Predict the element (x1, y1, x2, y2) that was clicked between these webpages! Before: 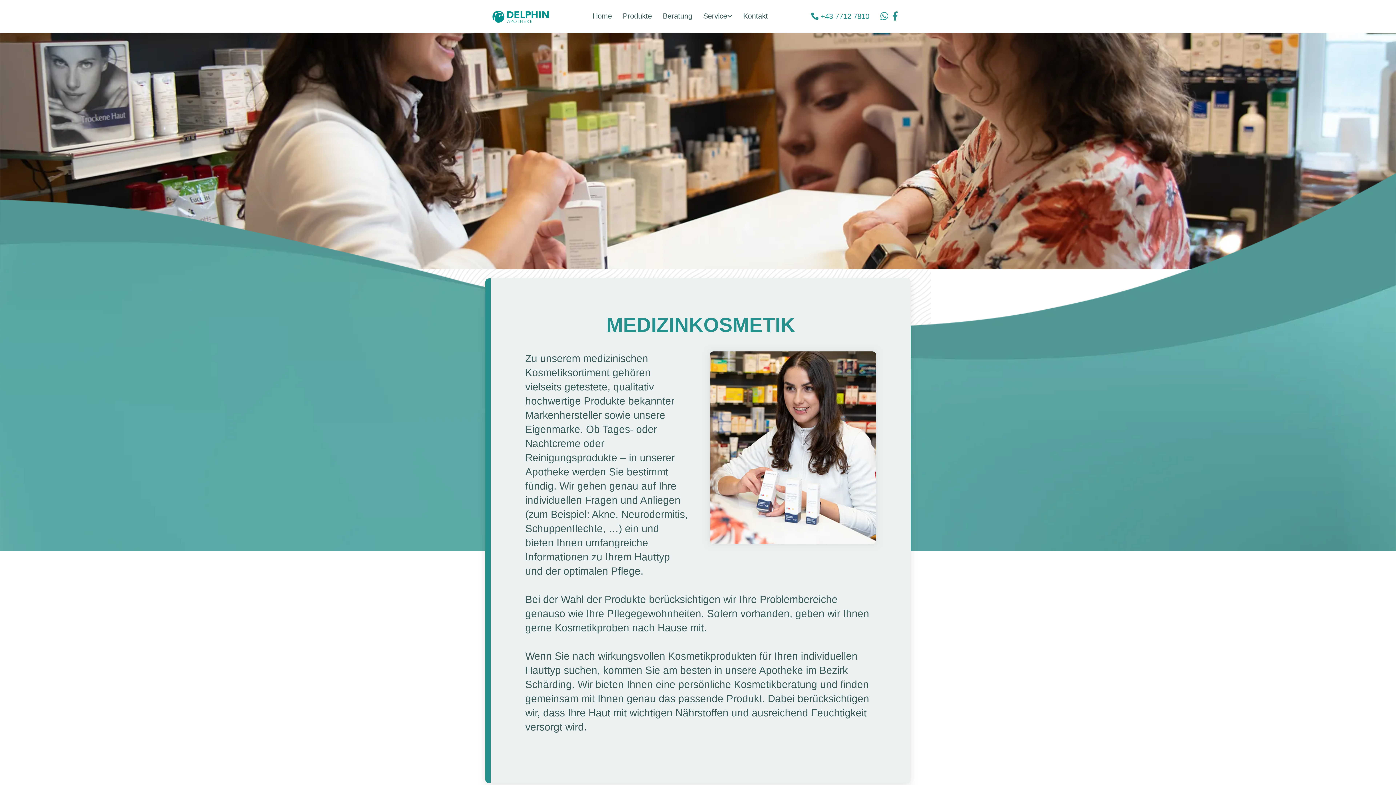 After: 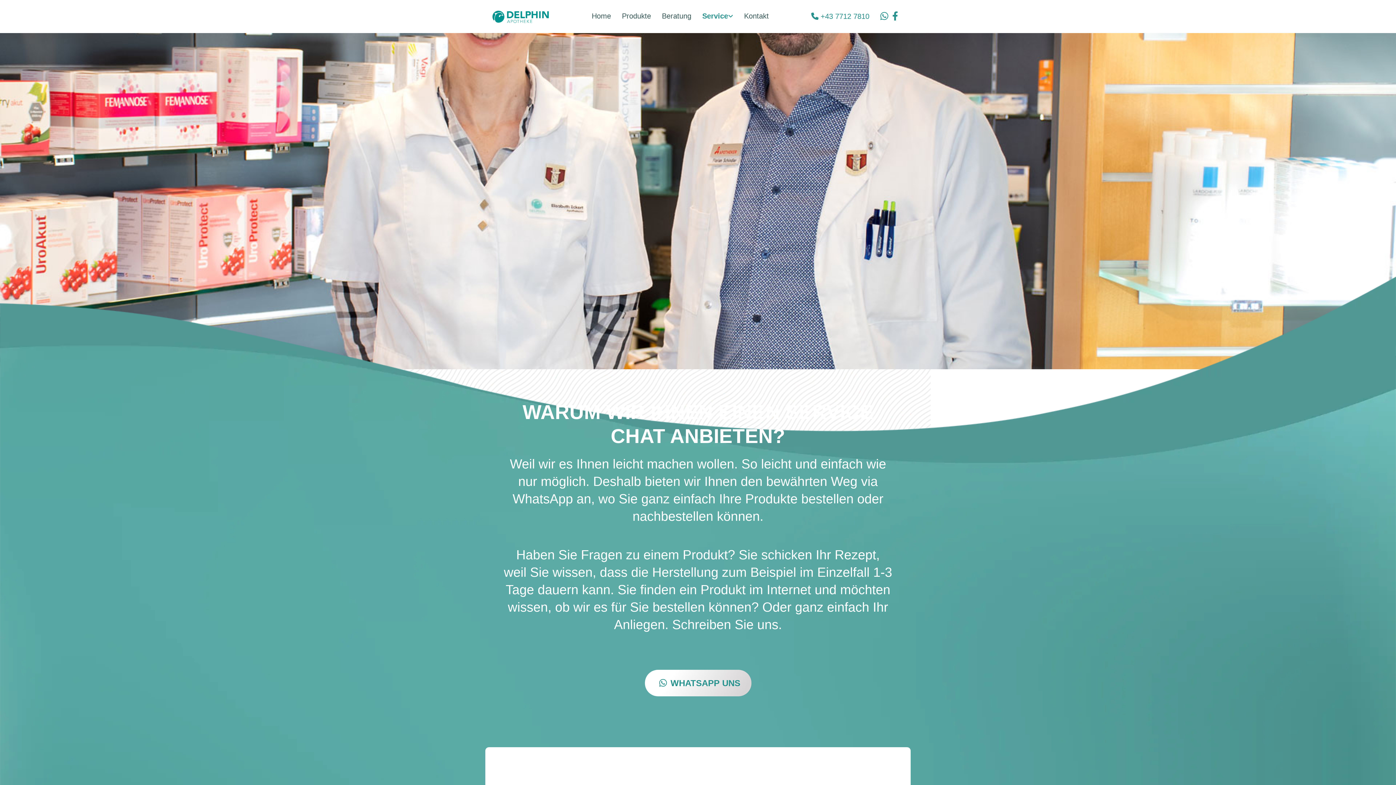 Action: bbox: (697, 11, 737, 21) label: Service